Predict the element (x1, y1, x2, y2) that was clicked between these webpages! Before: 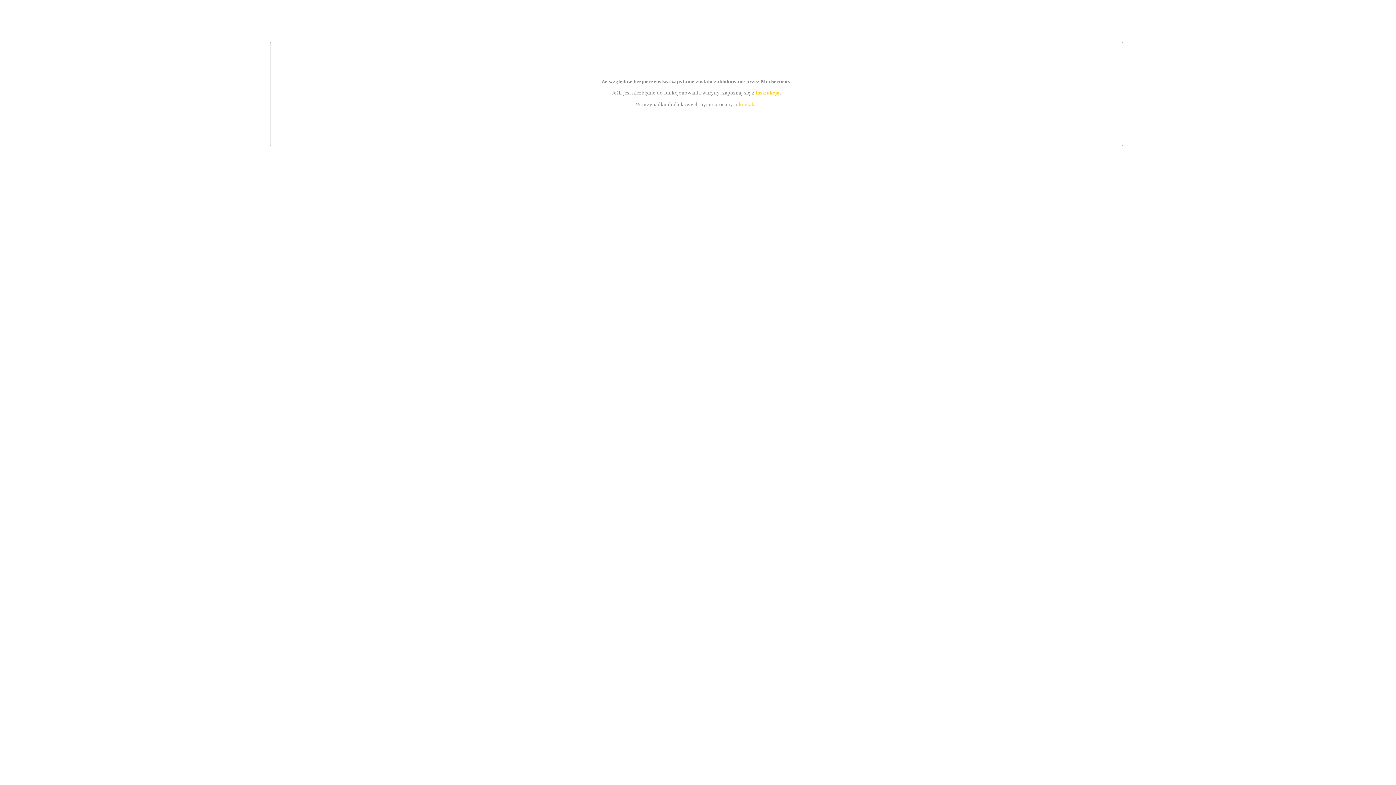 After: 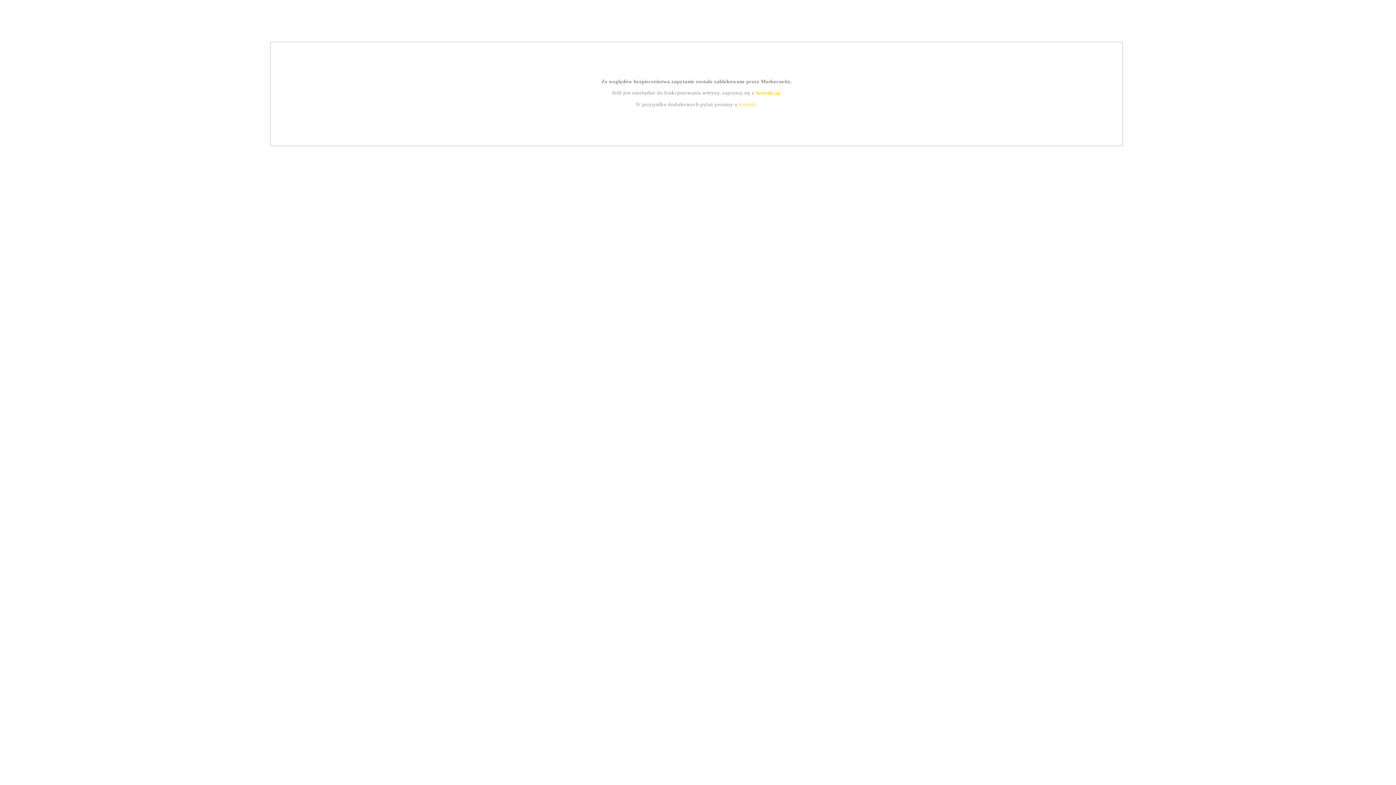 Action: bbox: (755, 89, 779, 95) label: instrukcją